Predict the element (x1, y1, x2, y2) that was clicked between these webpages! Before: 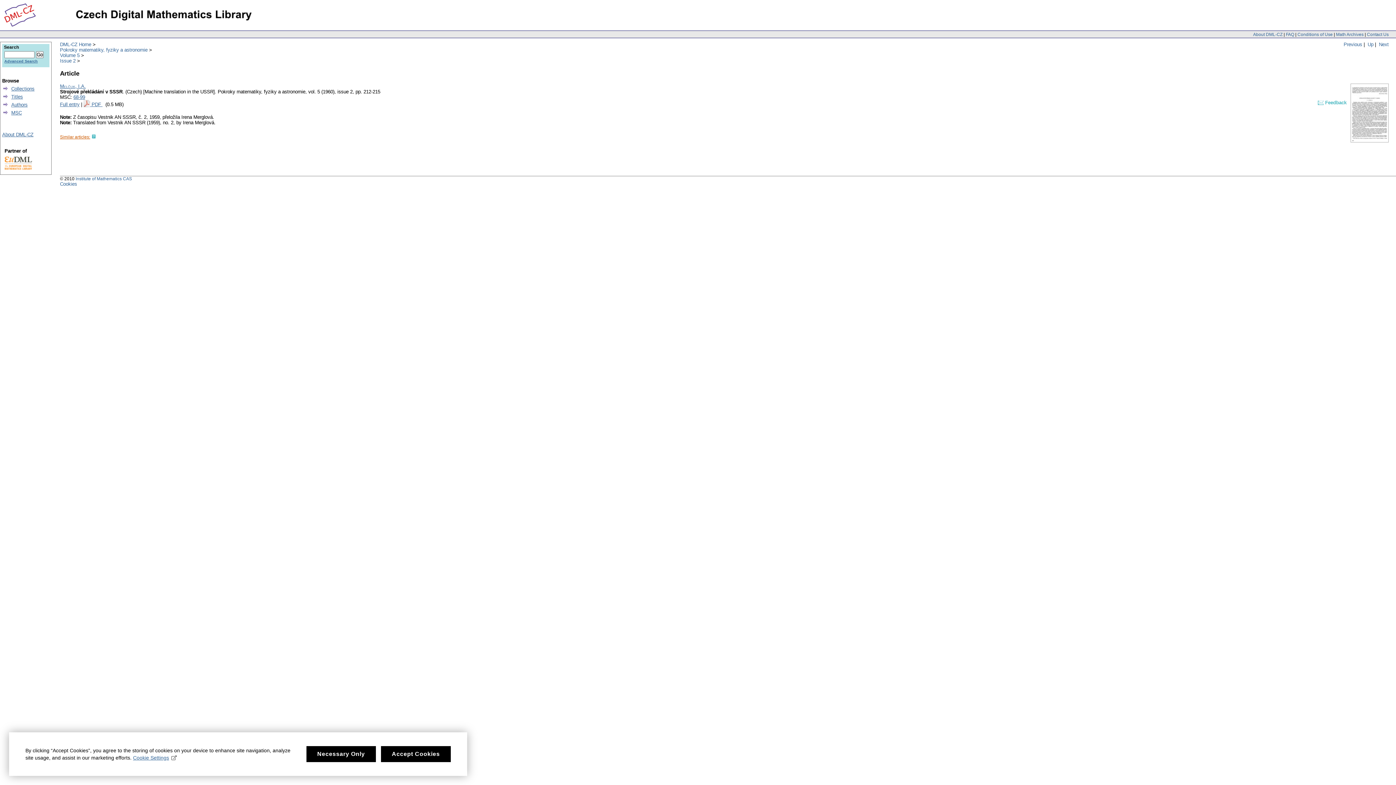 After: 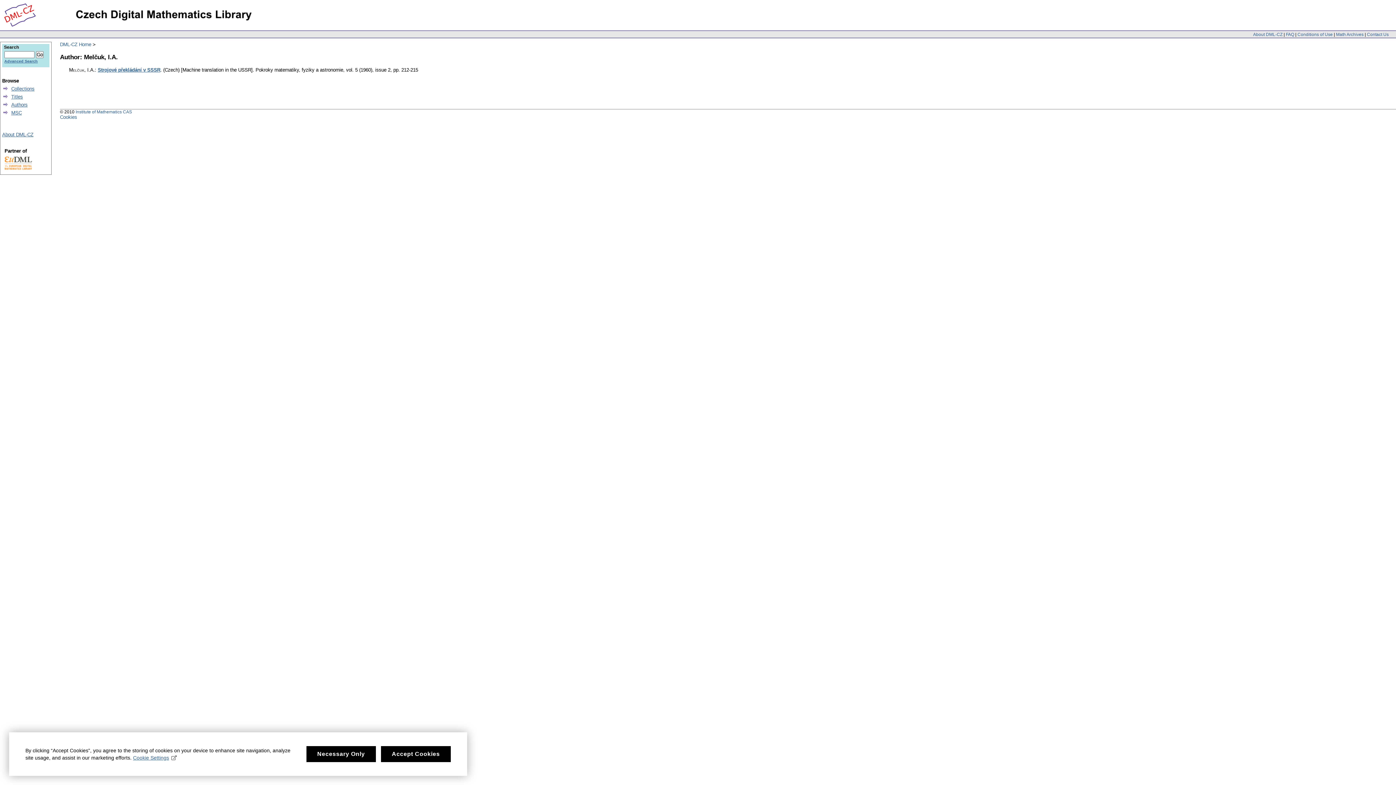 Action: bbox: (60, 83, 85, 89) label: Melčuk, I.A.